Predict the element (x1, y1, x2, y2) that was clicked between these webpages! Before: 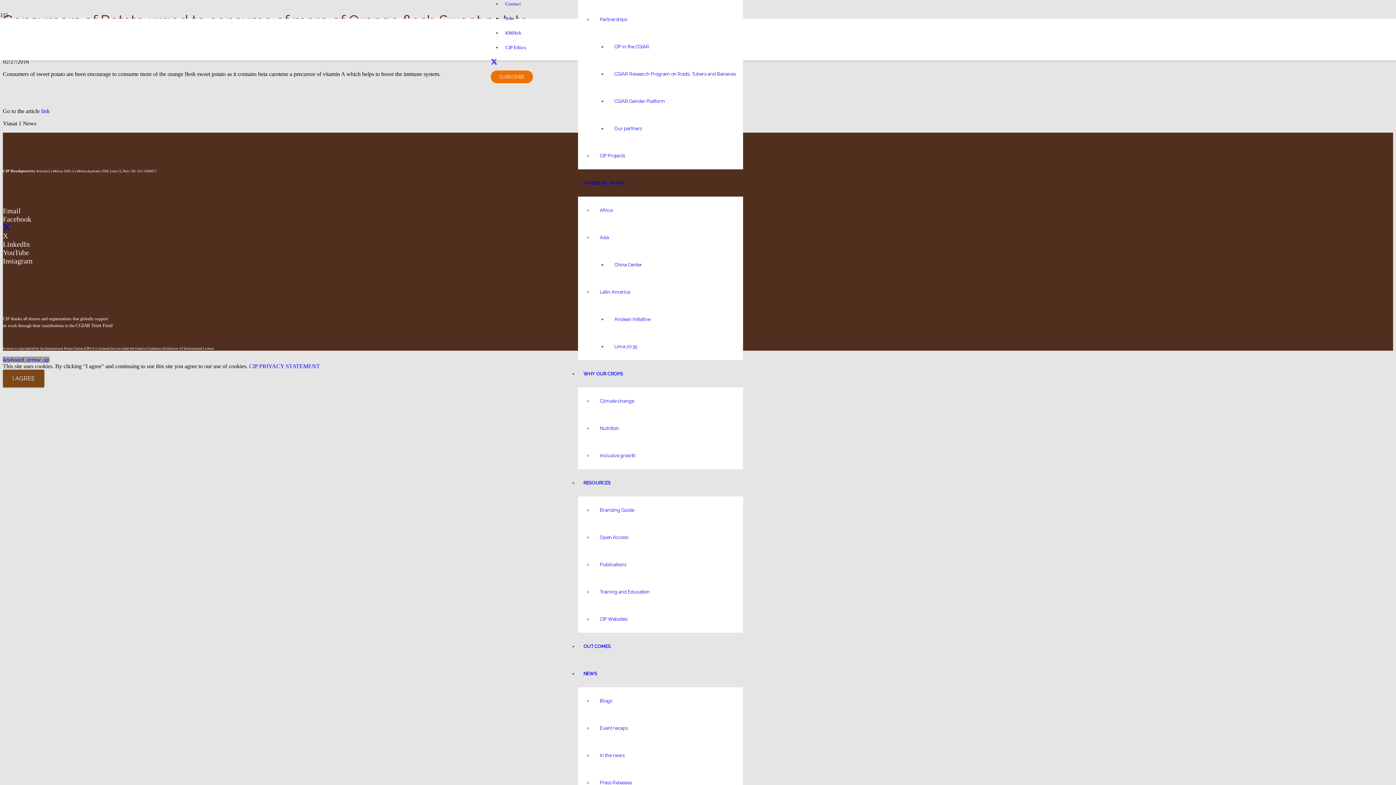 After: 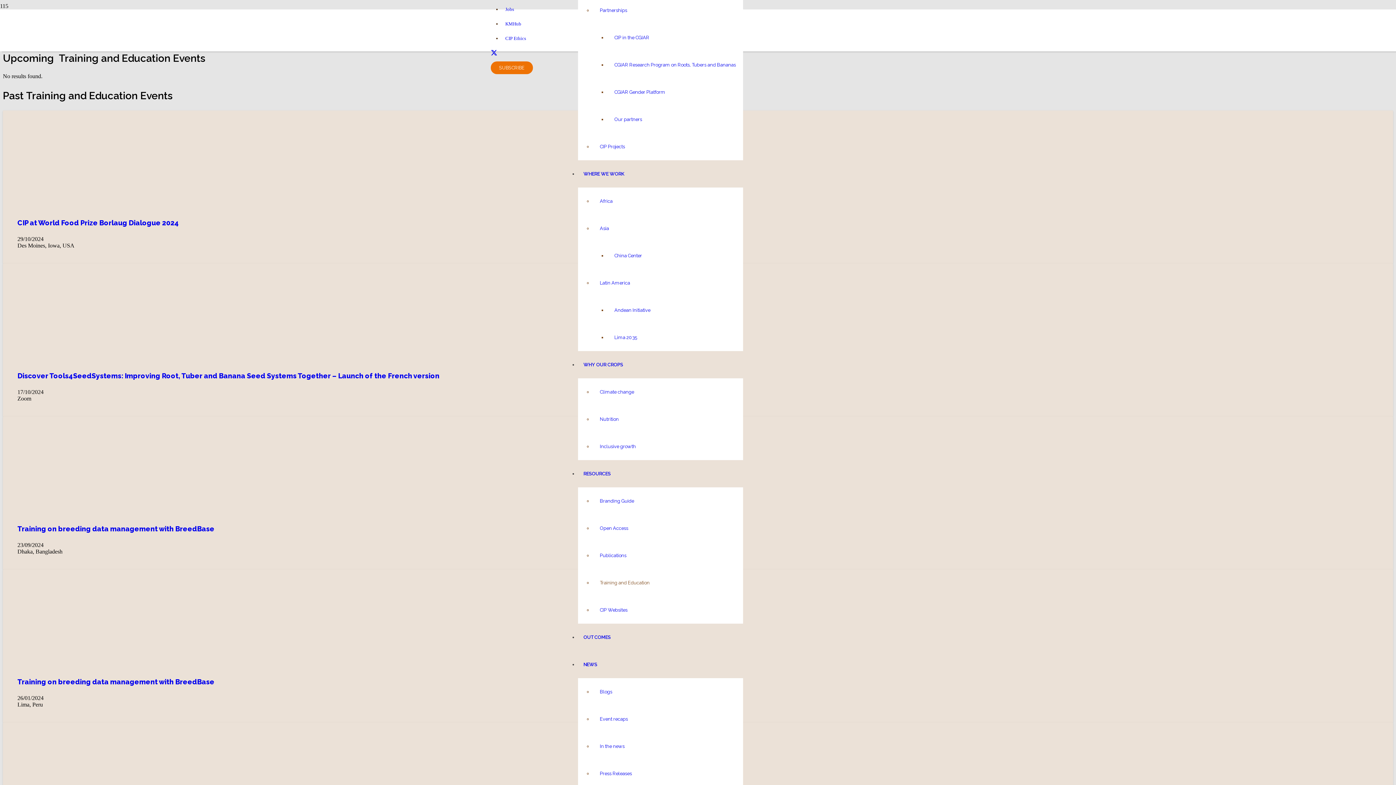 Action: label: Training and Education bbox: (592, 586, 657, 597)